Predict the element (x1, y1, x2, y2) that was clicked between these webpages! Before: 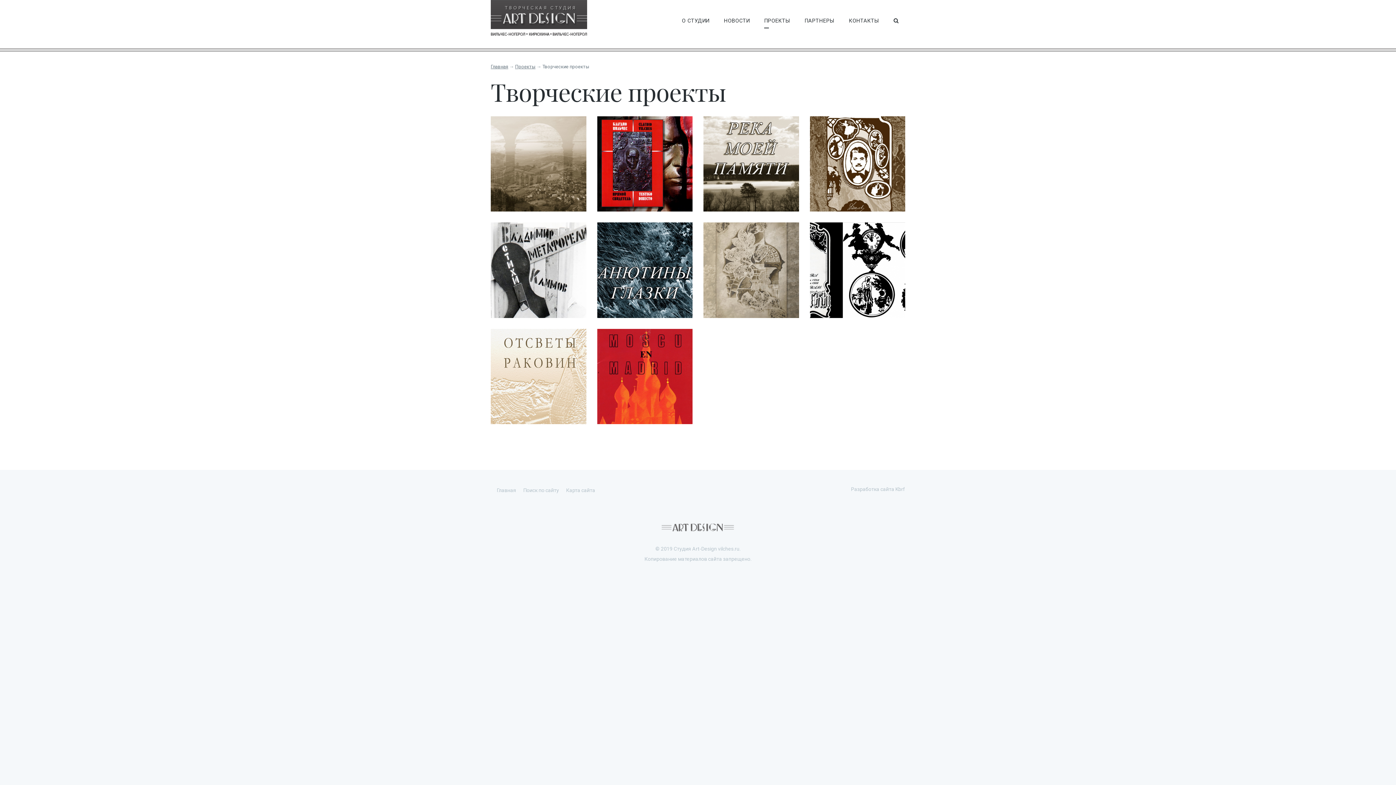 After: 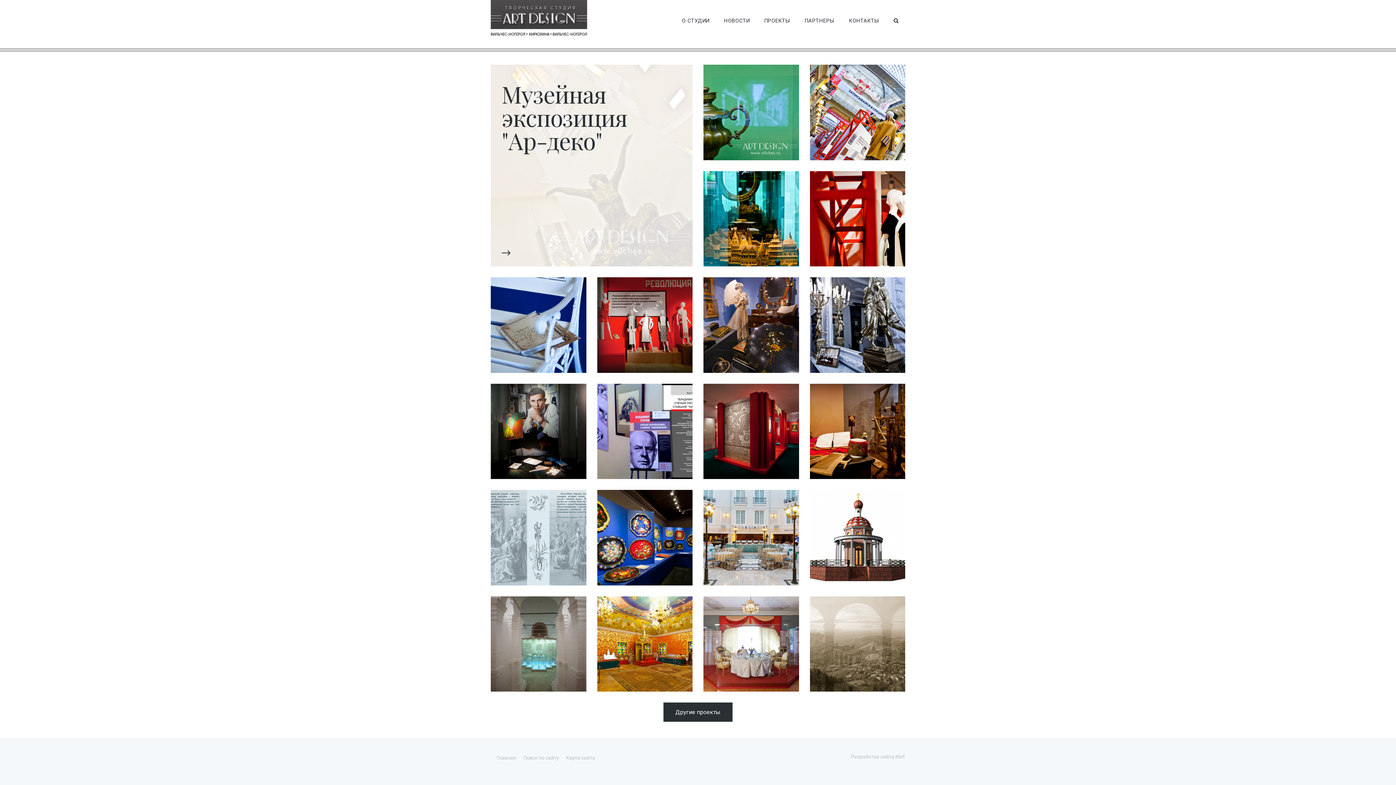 Action: bbox: (490, 17, 587, 24)